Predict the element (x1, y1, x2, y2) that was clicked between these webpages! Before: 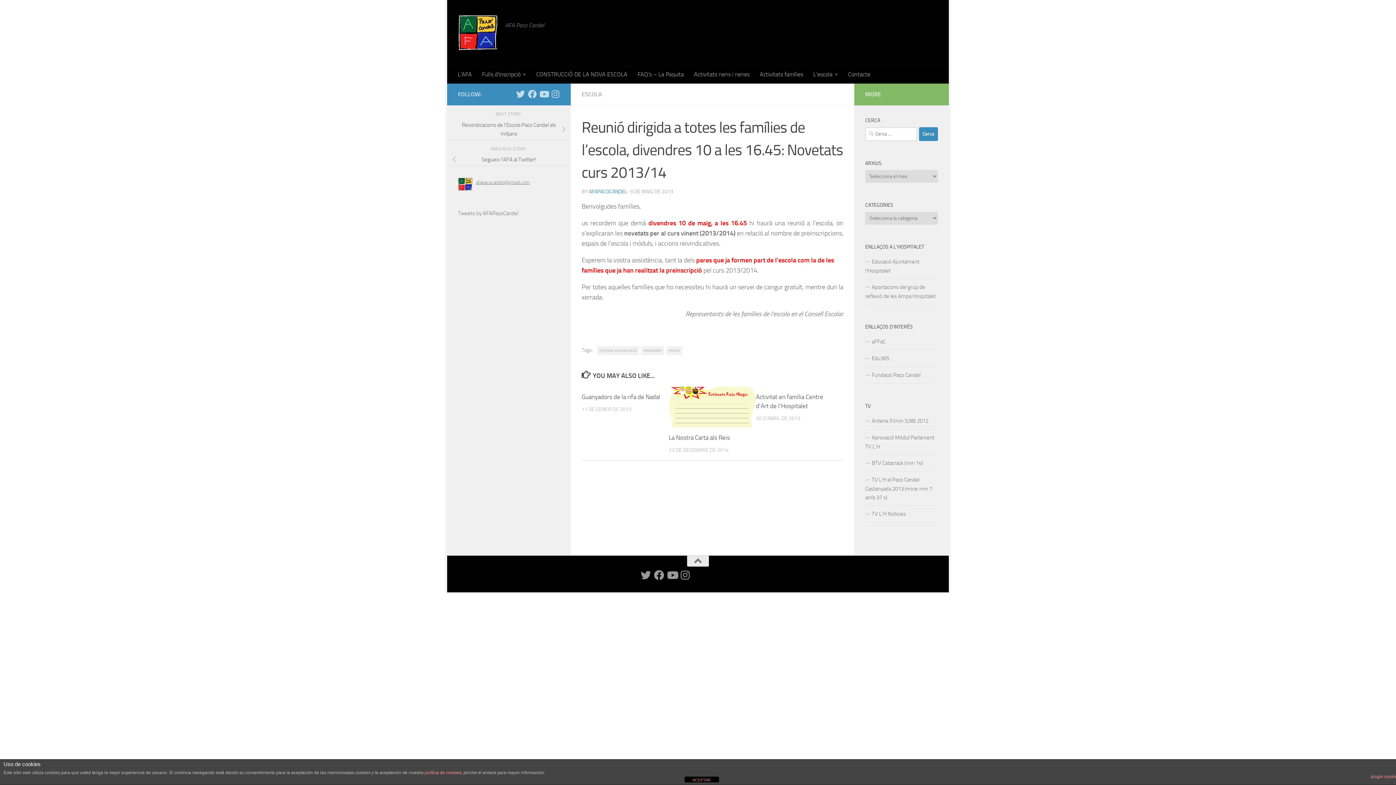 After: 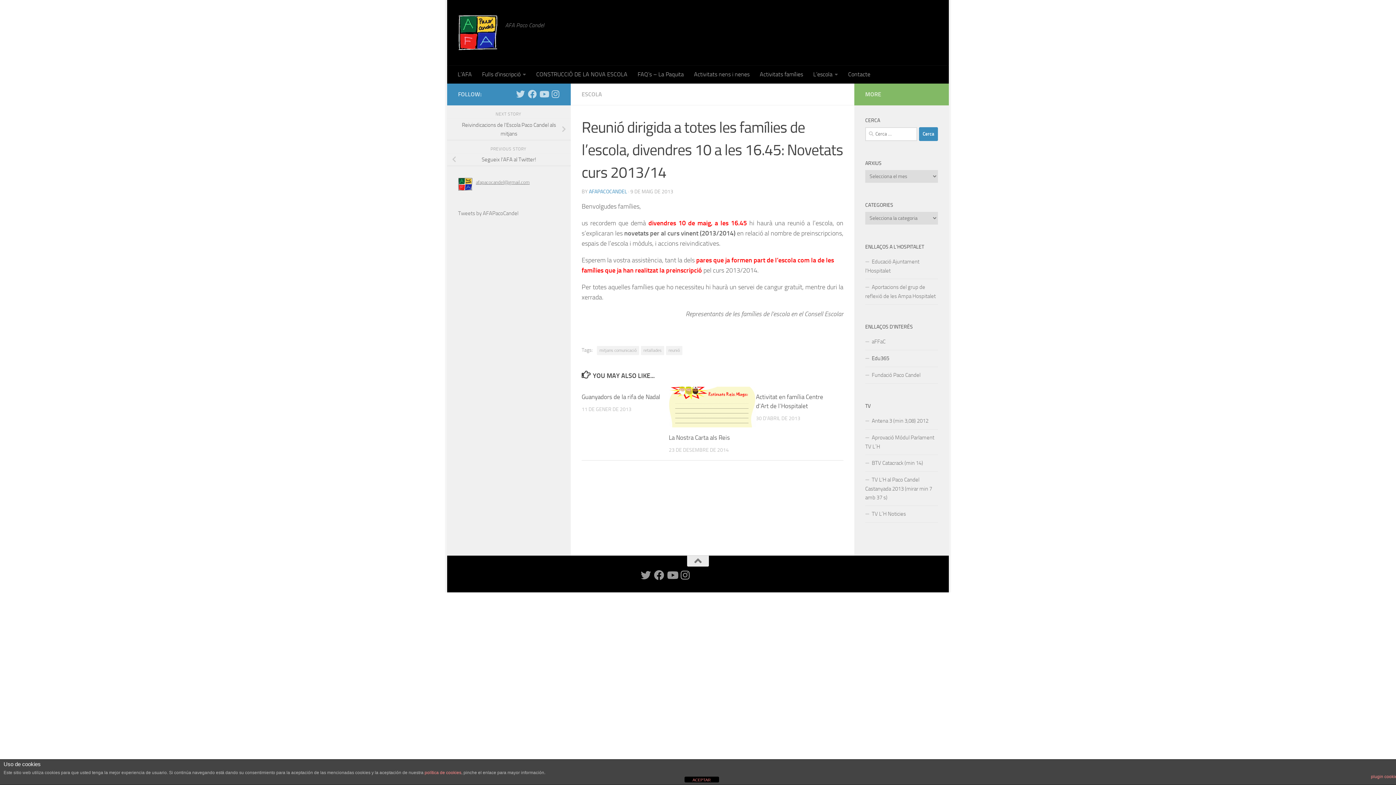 Action: label: Edu365 bbox: (865, 350, 938, 367)